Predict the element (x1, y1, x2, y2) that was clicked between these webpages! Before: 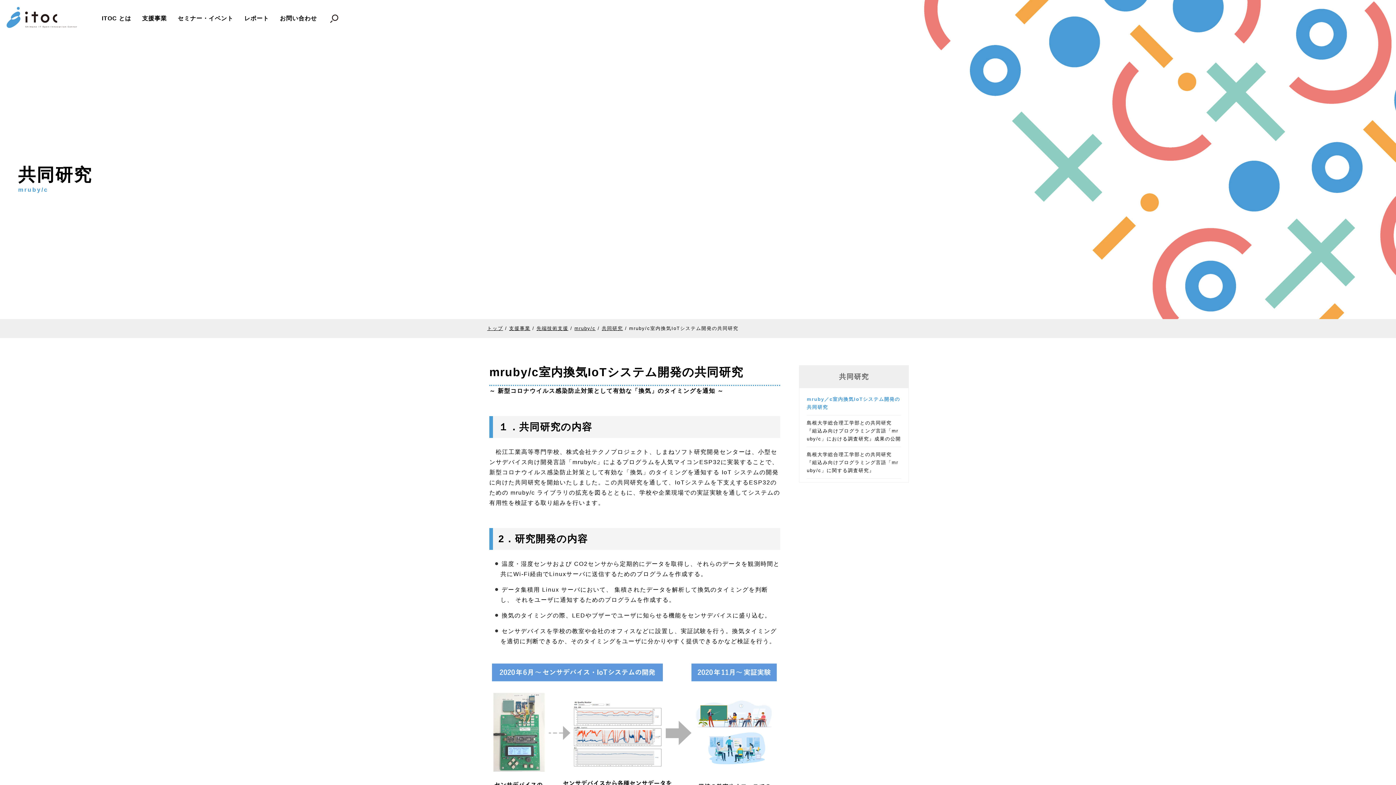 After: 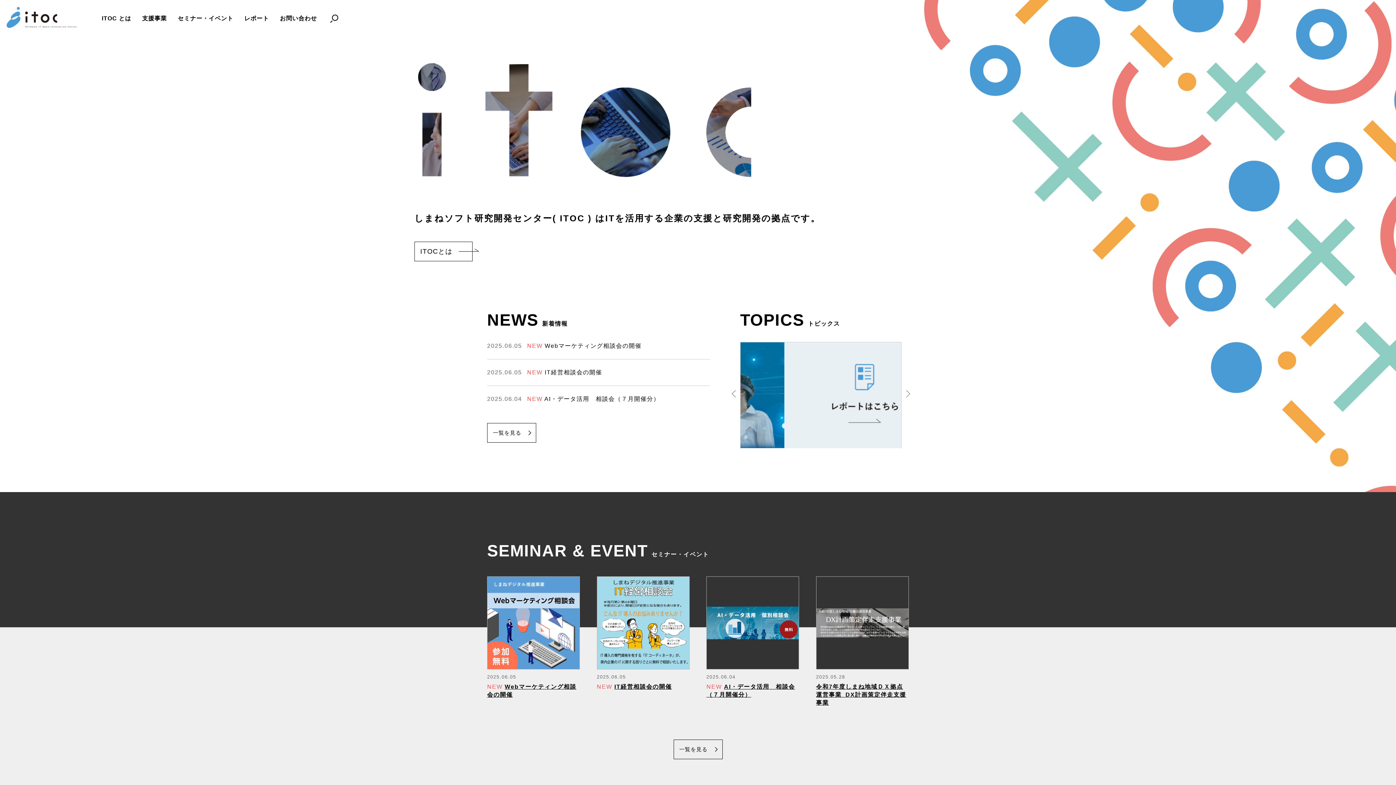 Action: bbox: (5, 24, 78, 30)